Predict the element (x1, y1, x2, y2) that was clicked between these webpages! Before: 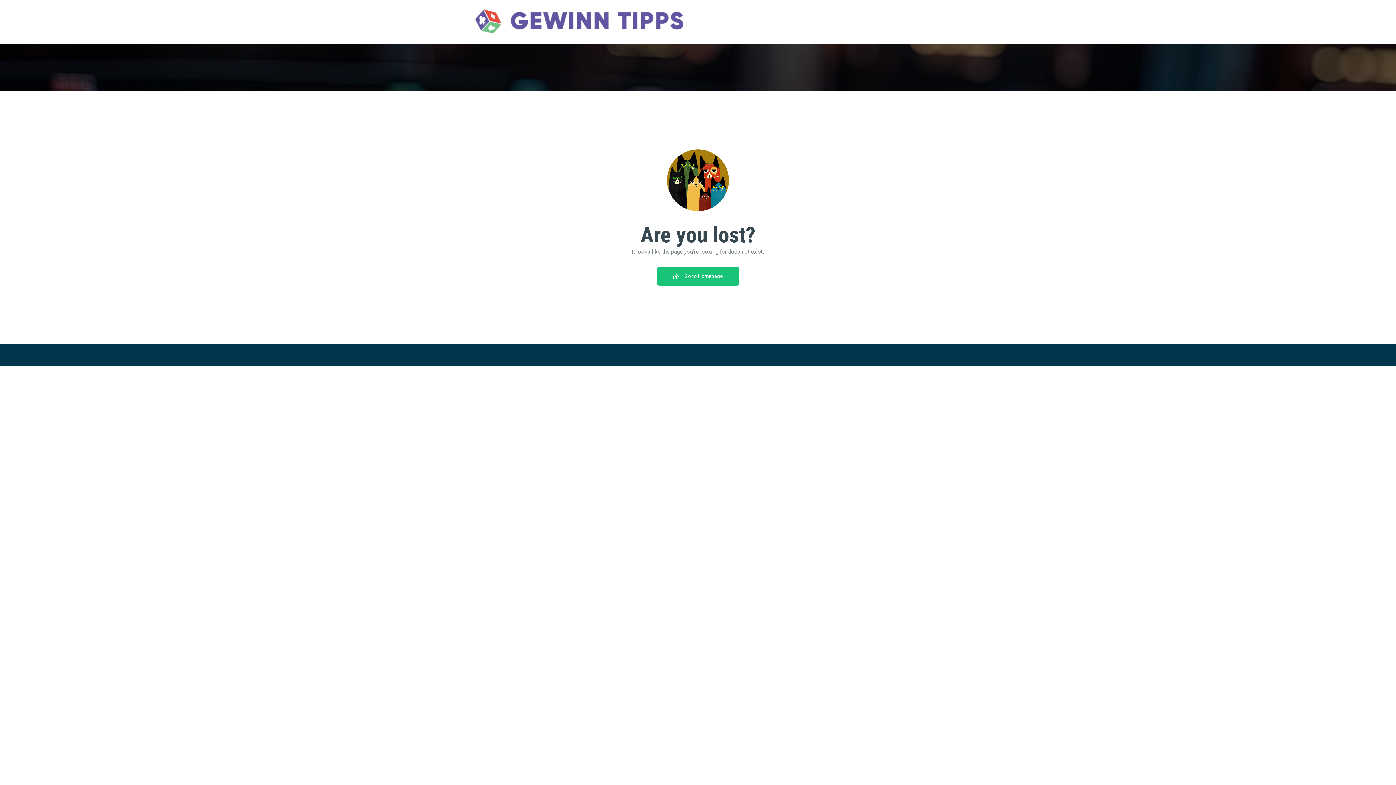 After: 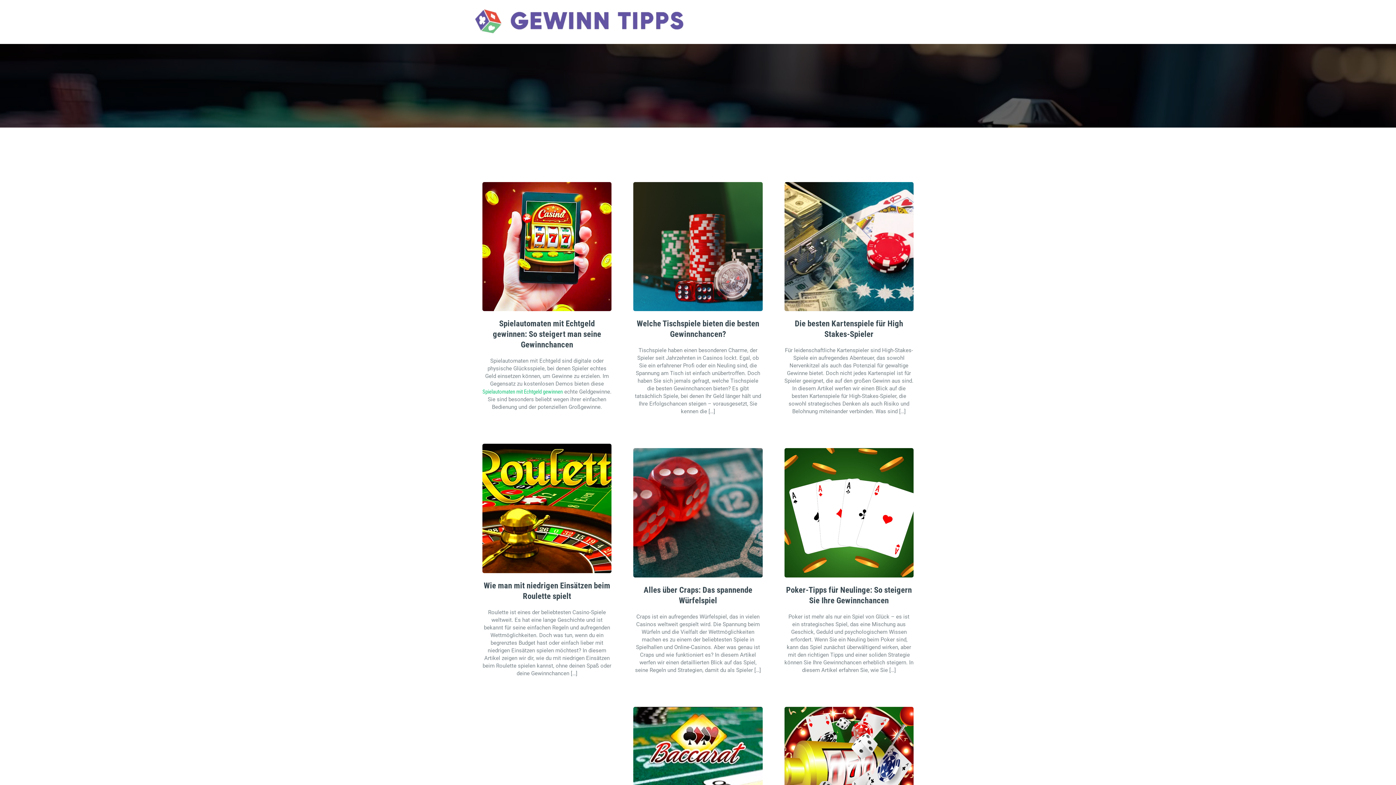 Action: bbox: (474, 9, 684, 34)